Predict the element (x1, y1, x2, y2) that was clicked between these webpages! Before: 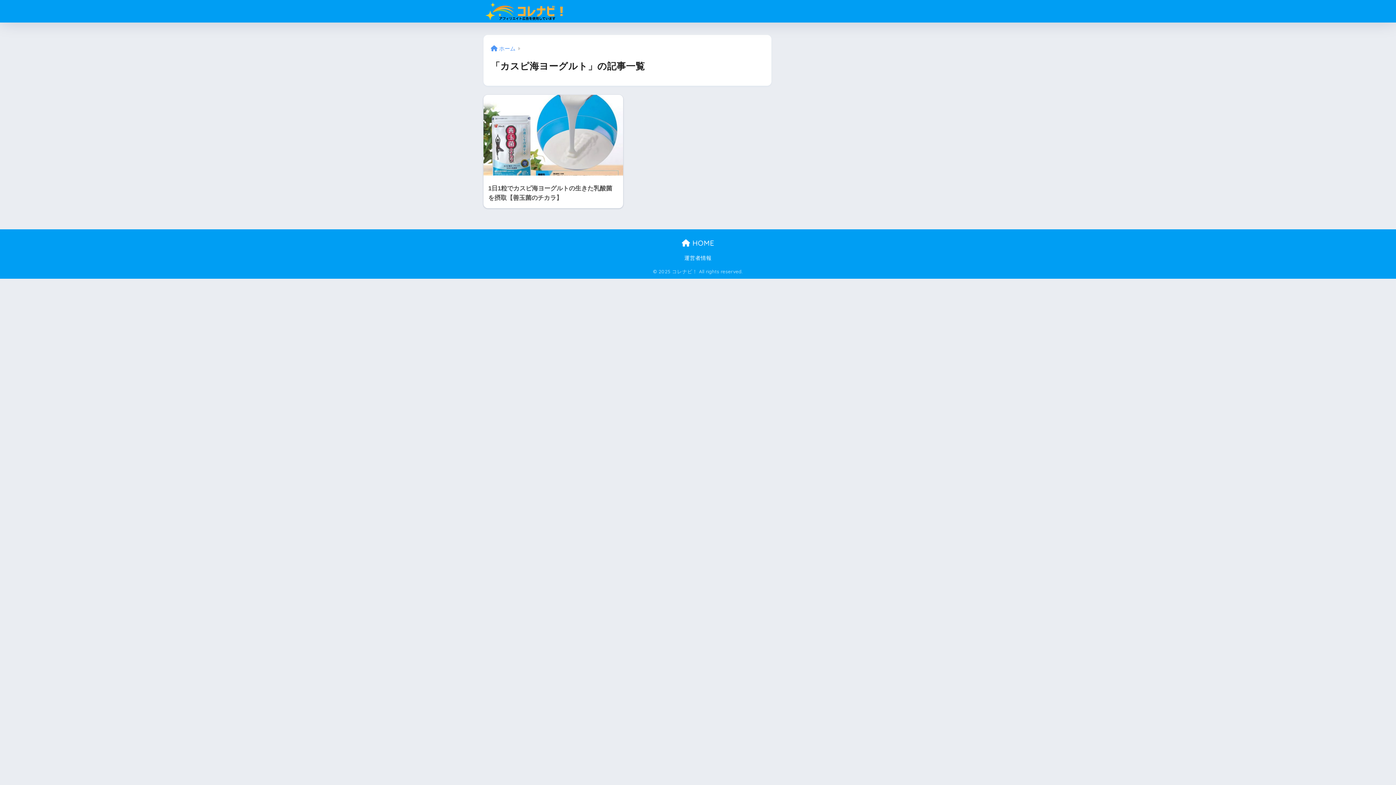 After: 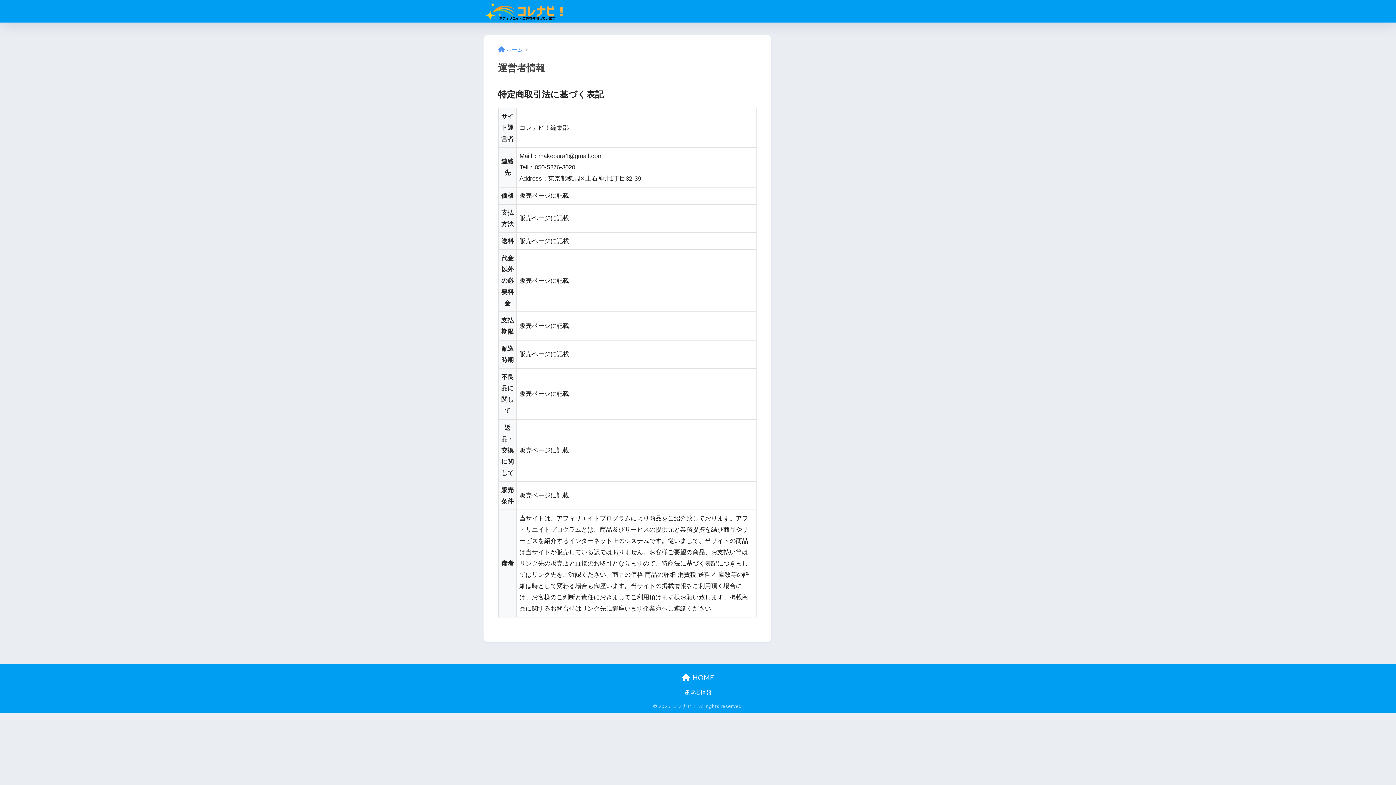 Action: label: 運営者情報 bbox: (684, 255, 711, 261)